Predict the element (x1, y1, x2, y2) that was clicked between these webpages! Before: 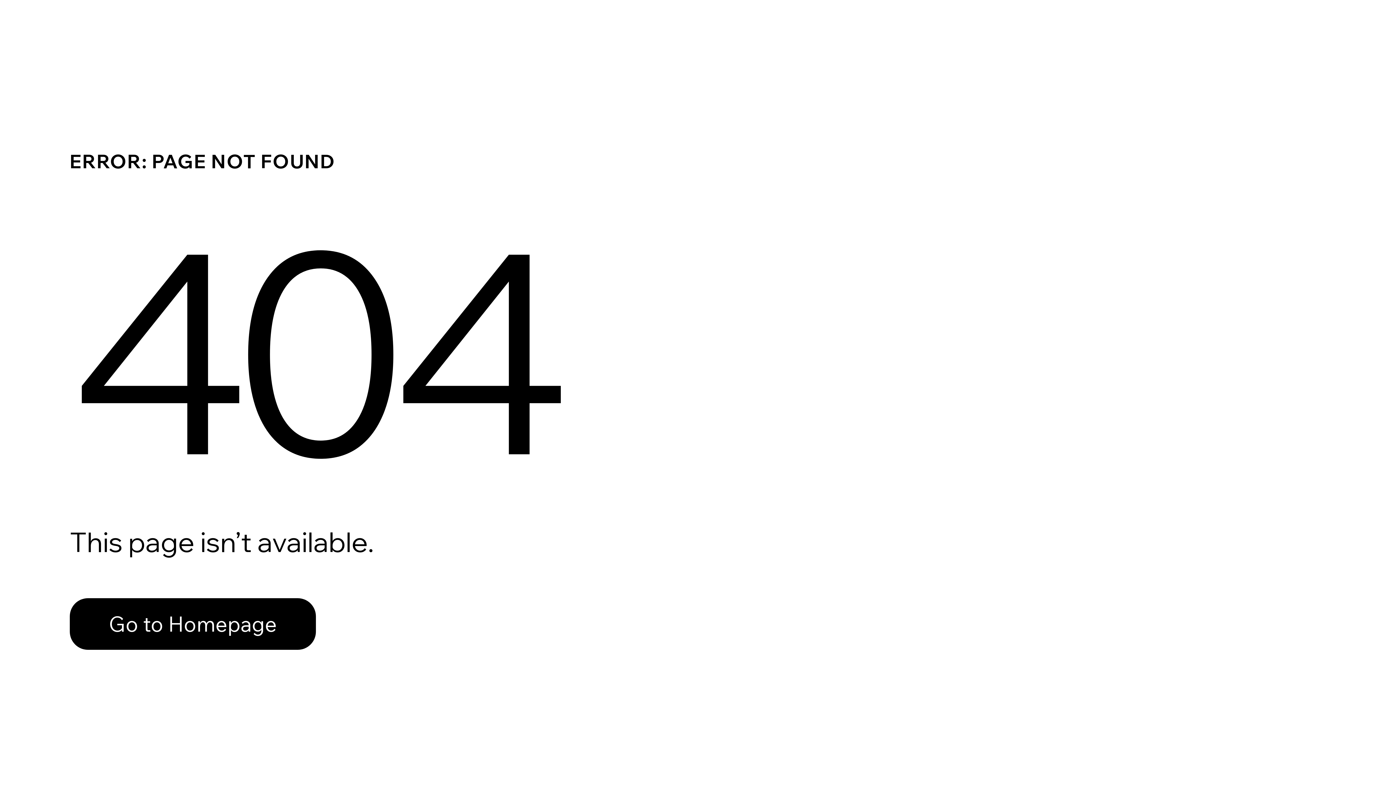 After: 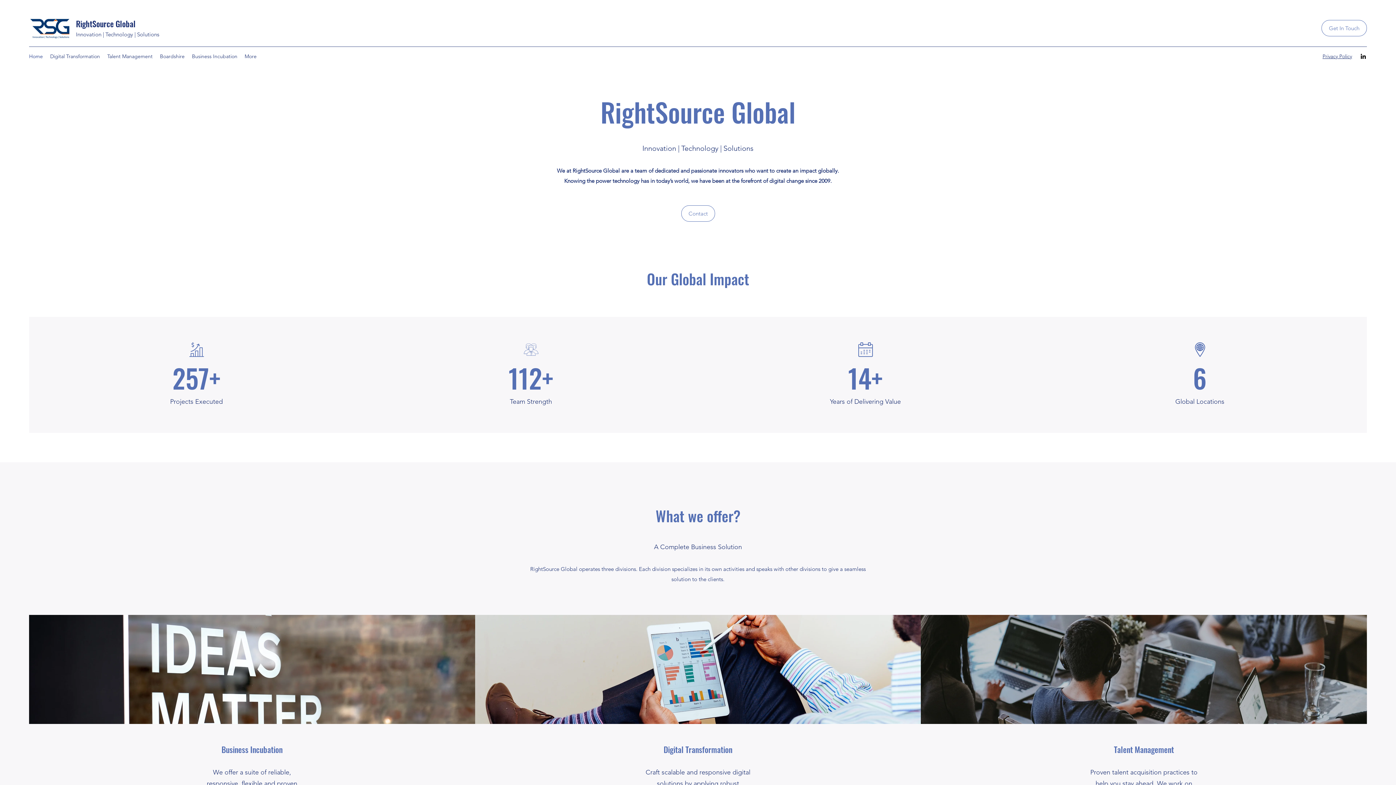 Action: label: Go to Homepage bbox: (69, 582, 768, 659)